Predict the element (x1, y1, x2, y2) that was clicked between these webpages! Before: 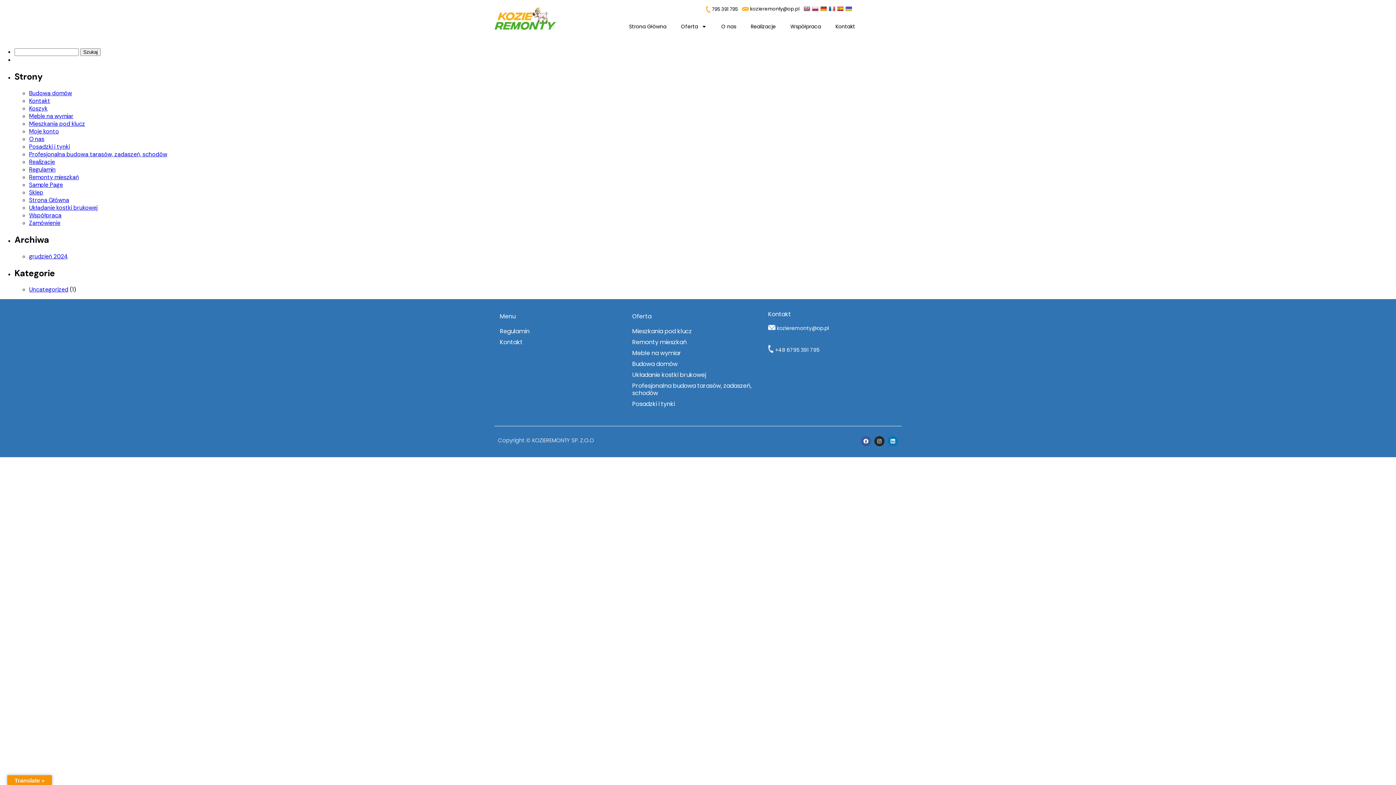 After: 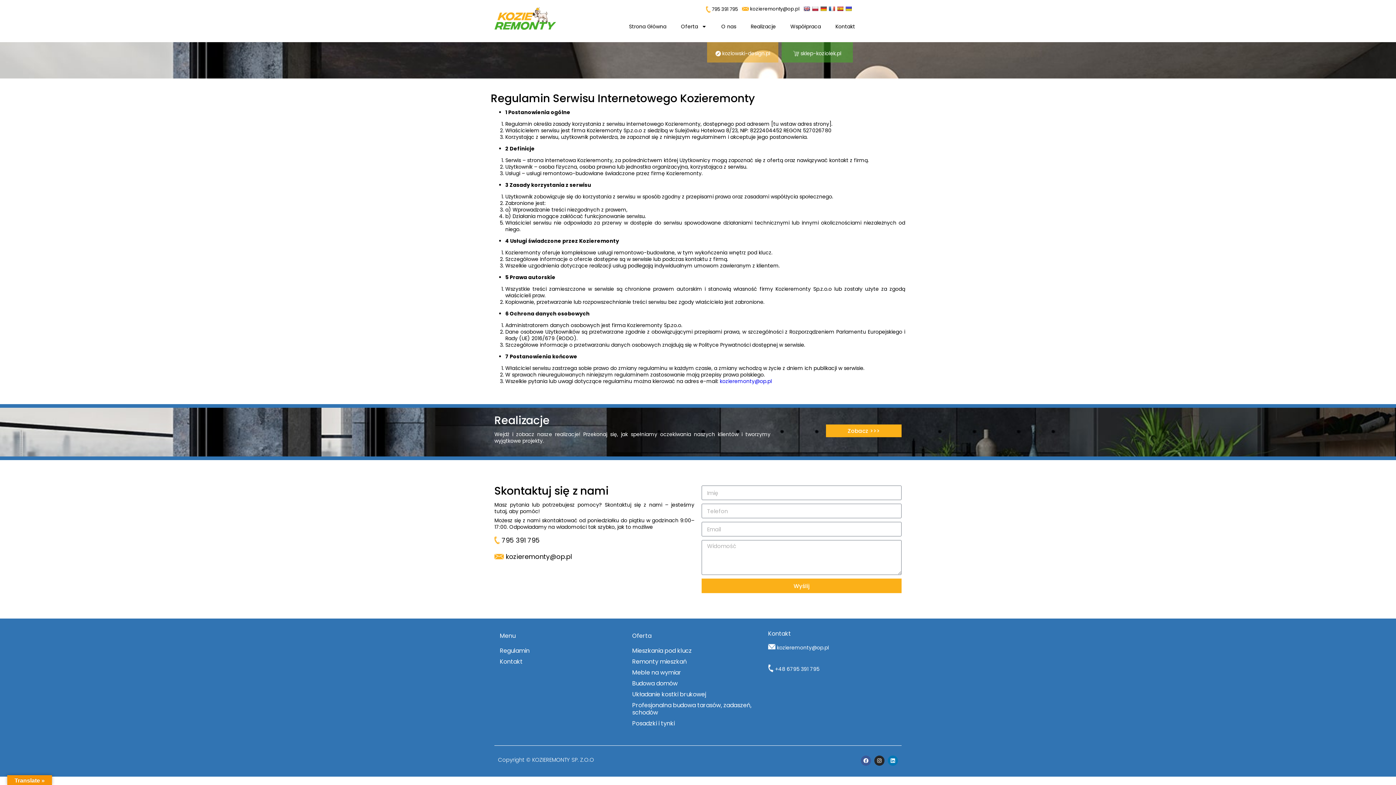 Action: bbox: (493, 326, 626, 337) label: Regulamin